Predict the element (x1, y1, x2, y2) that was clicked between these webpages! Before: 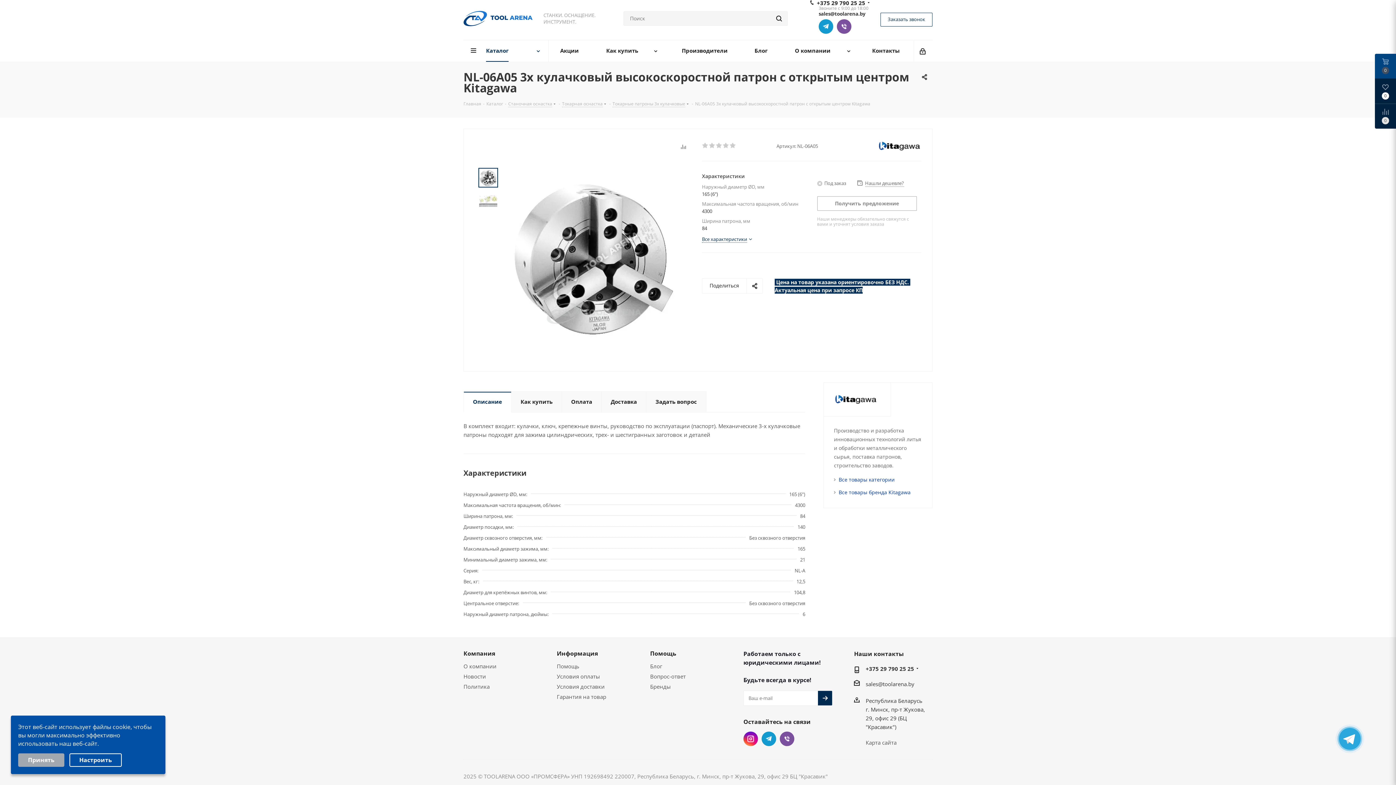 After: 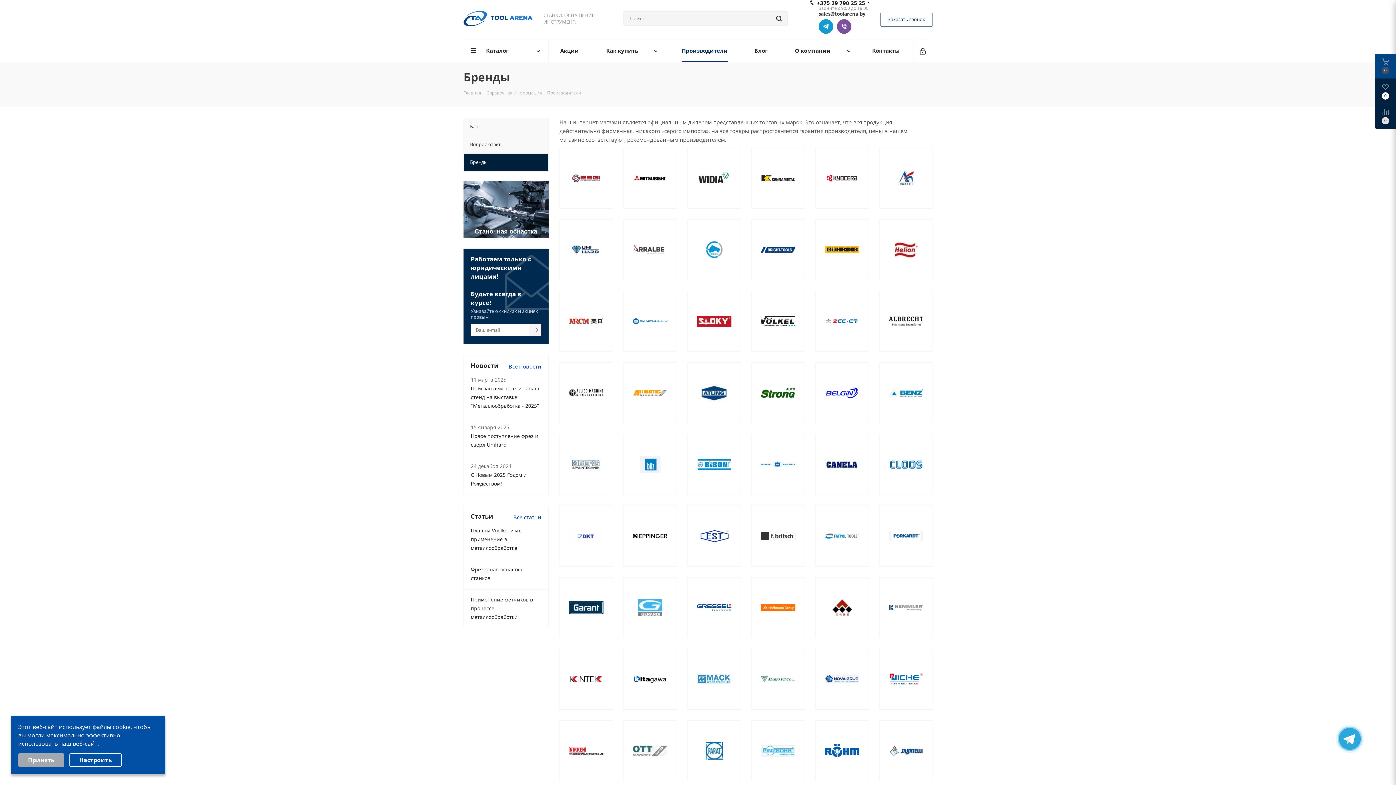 Action: bbox: (650, 683, 671, 690) label: Бренды